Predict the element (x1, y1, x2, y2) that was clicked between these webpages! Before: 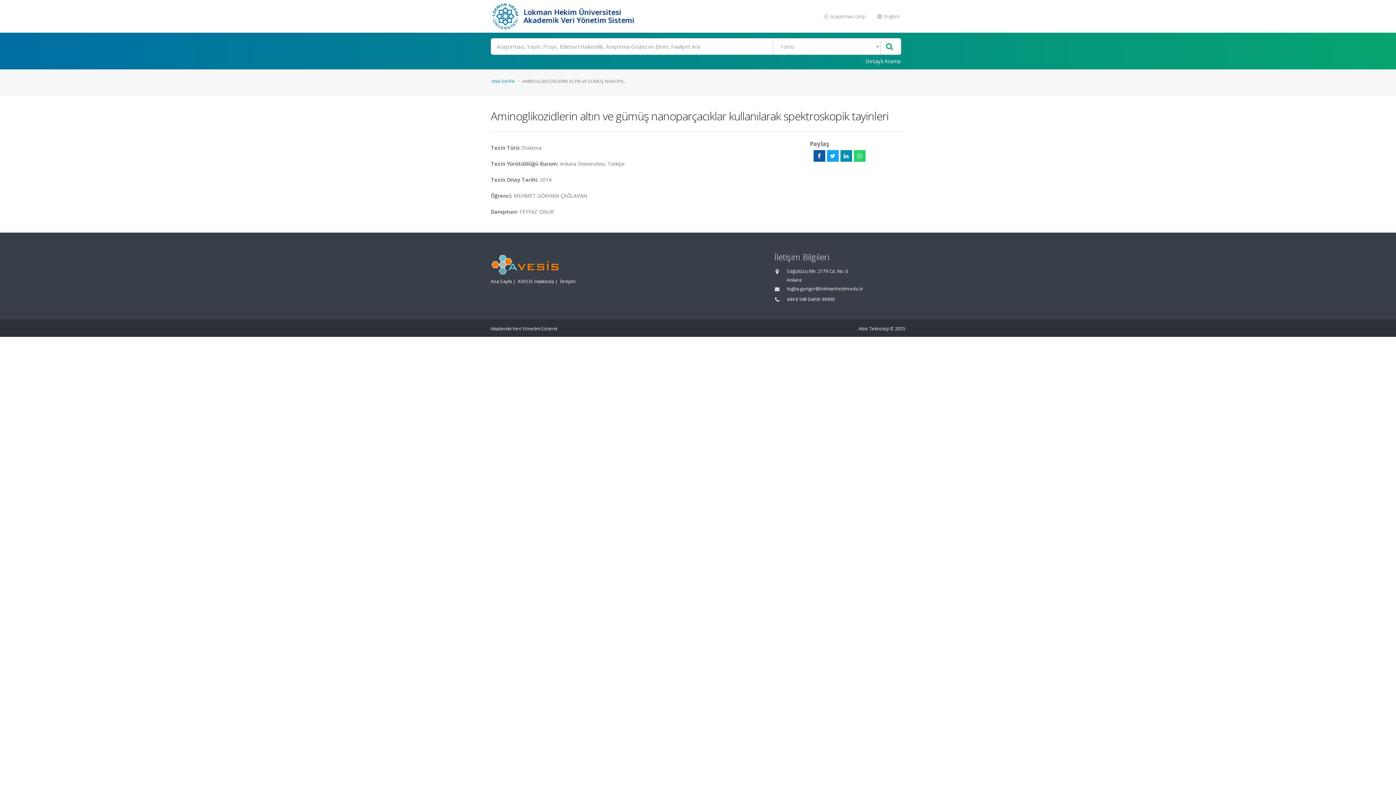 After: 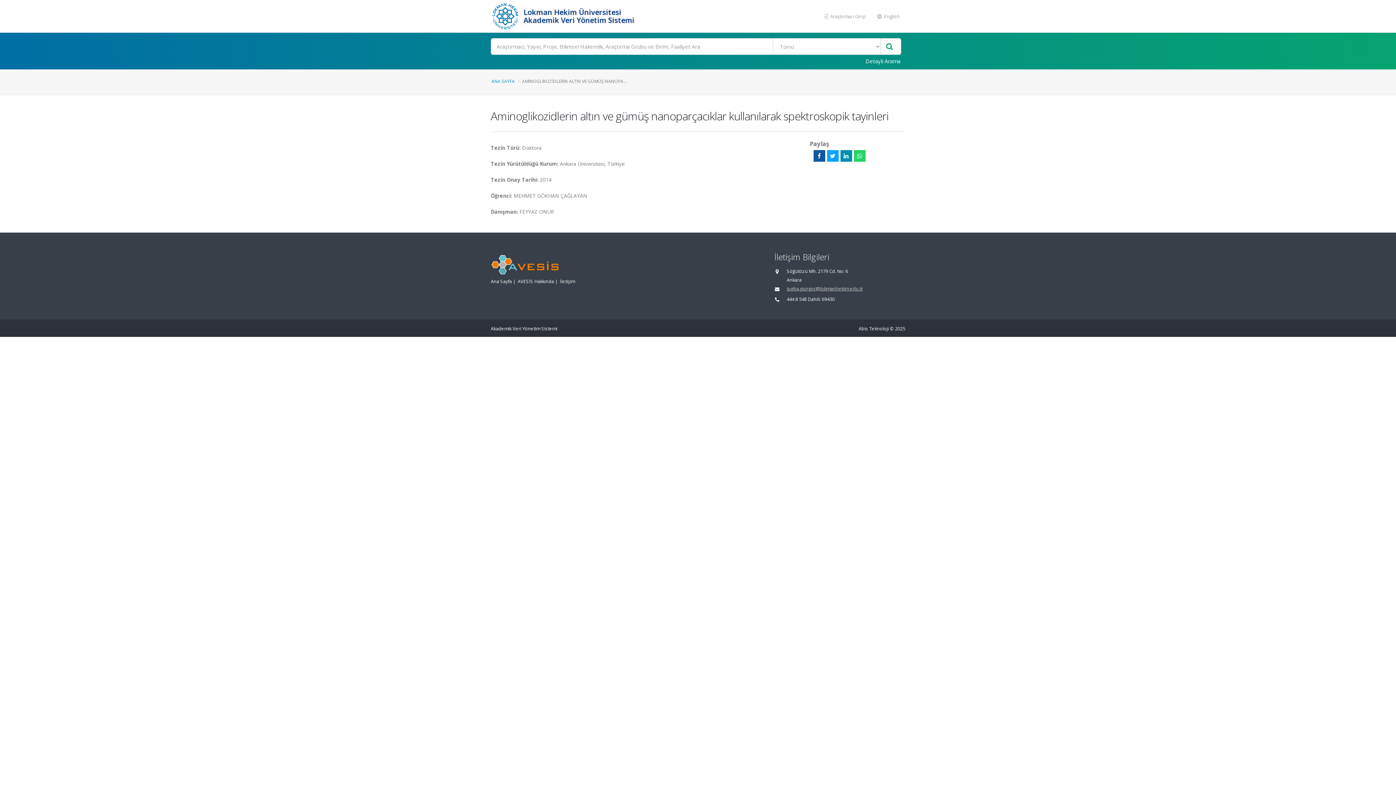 Action: label: tugba.gungor@lokmanhekim.edu.tr bbox: (786, 285, 863, 292)